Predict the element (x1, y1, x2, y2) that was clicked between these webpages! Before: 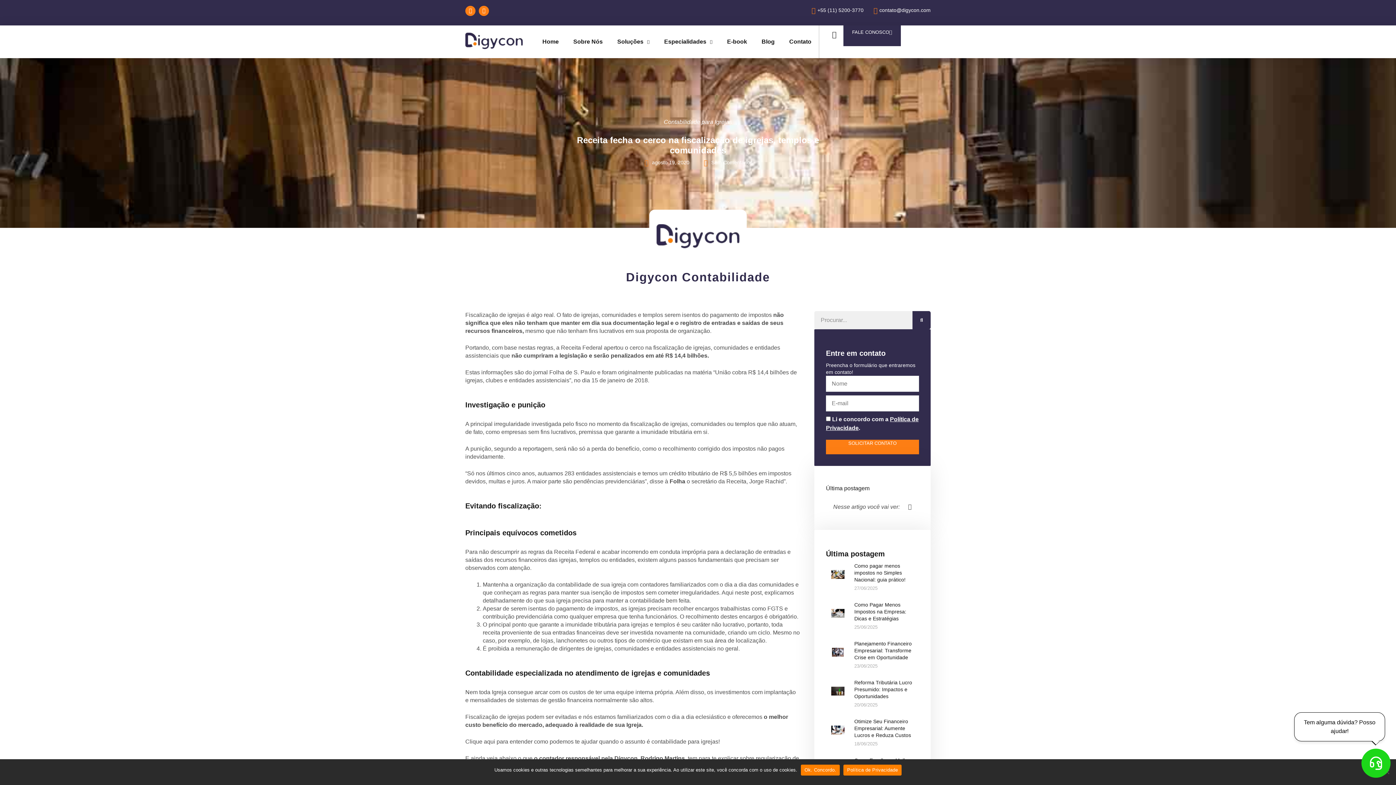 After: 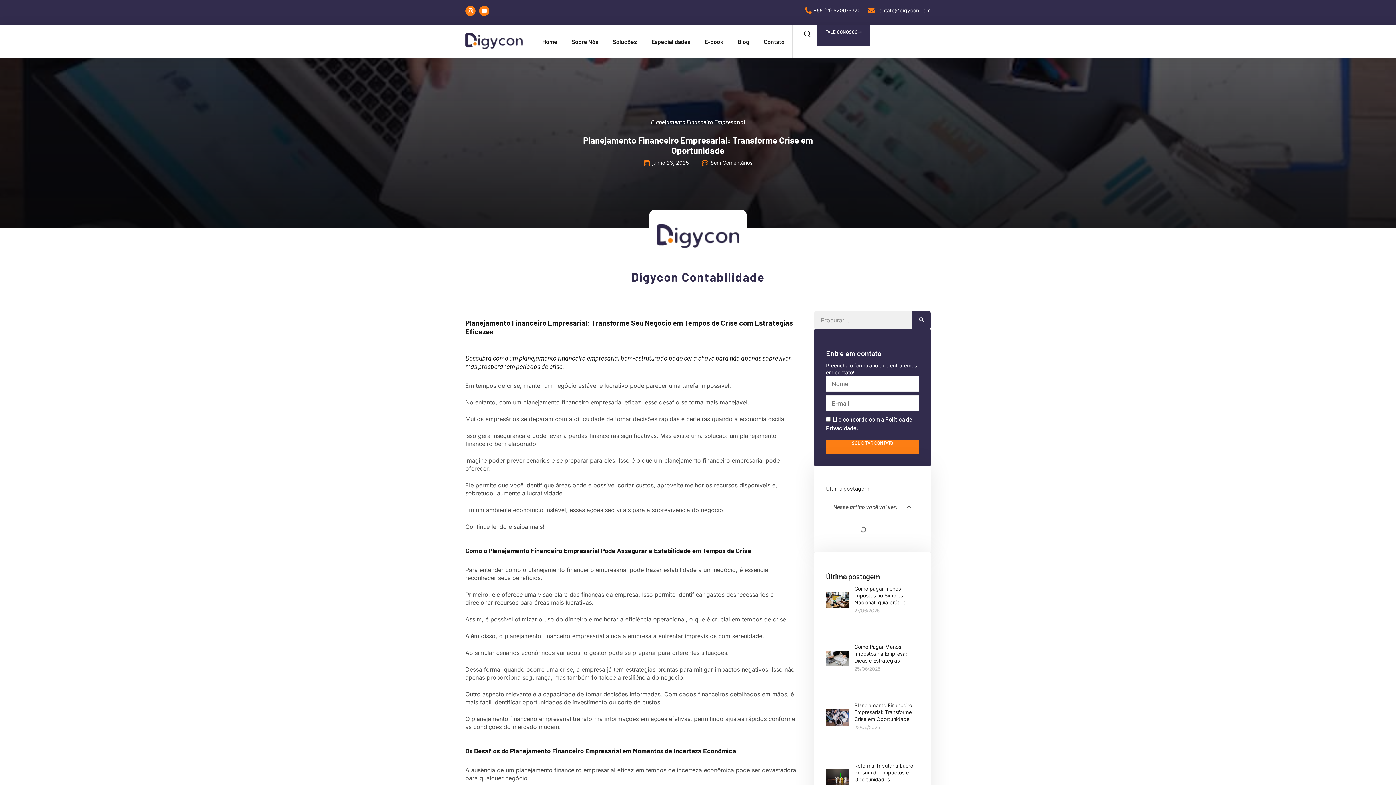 Action: bbox: (854, 640, 912, 660) label: Planejamento Financeiro Empresarial: Transforme Crise em Oportunidade